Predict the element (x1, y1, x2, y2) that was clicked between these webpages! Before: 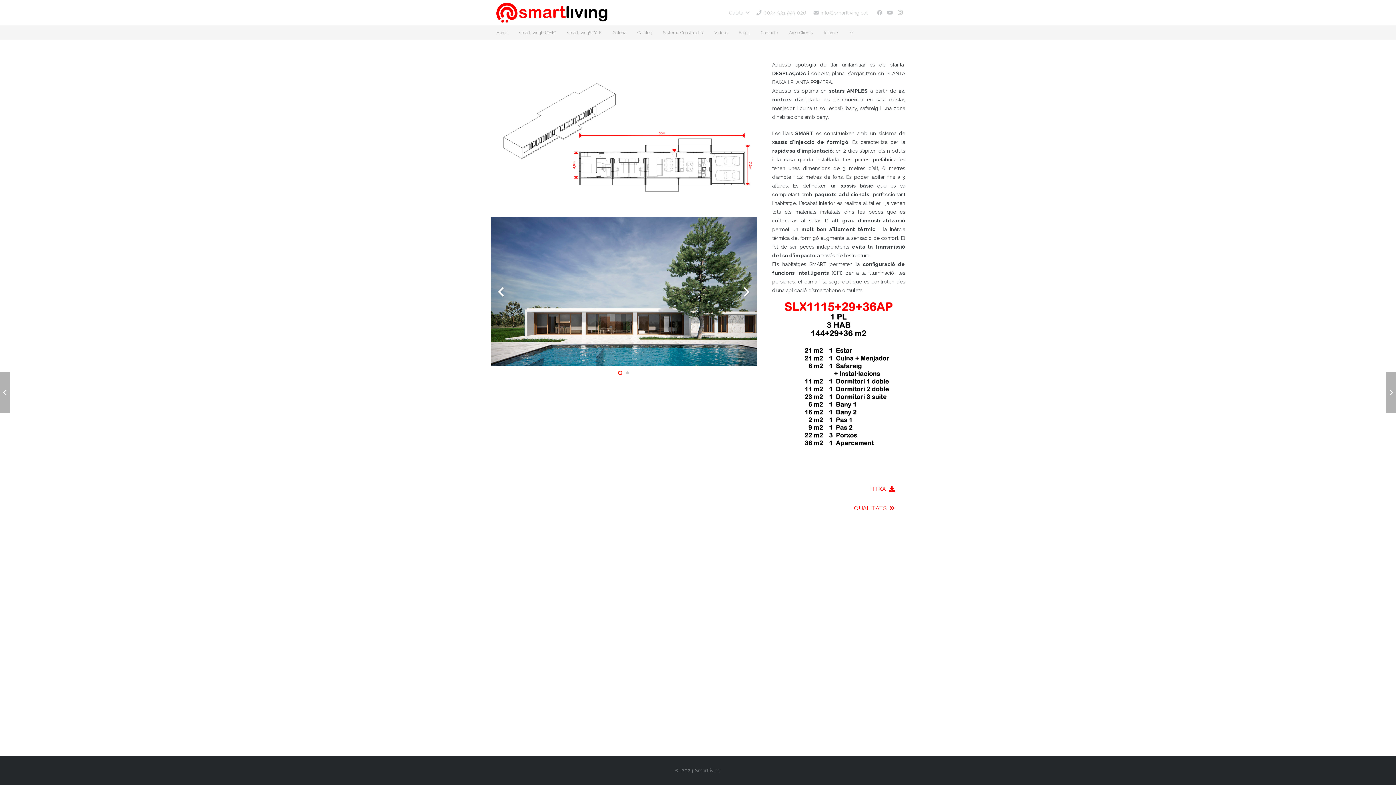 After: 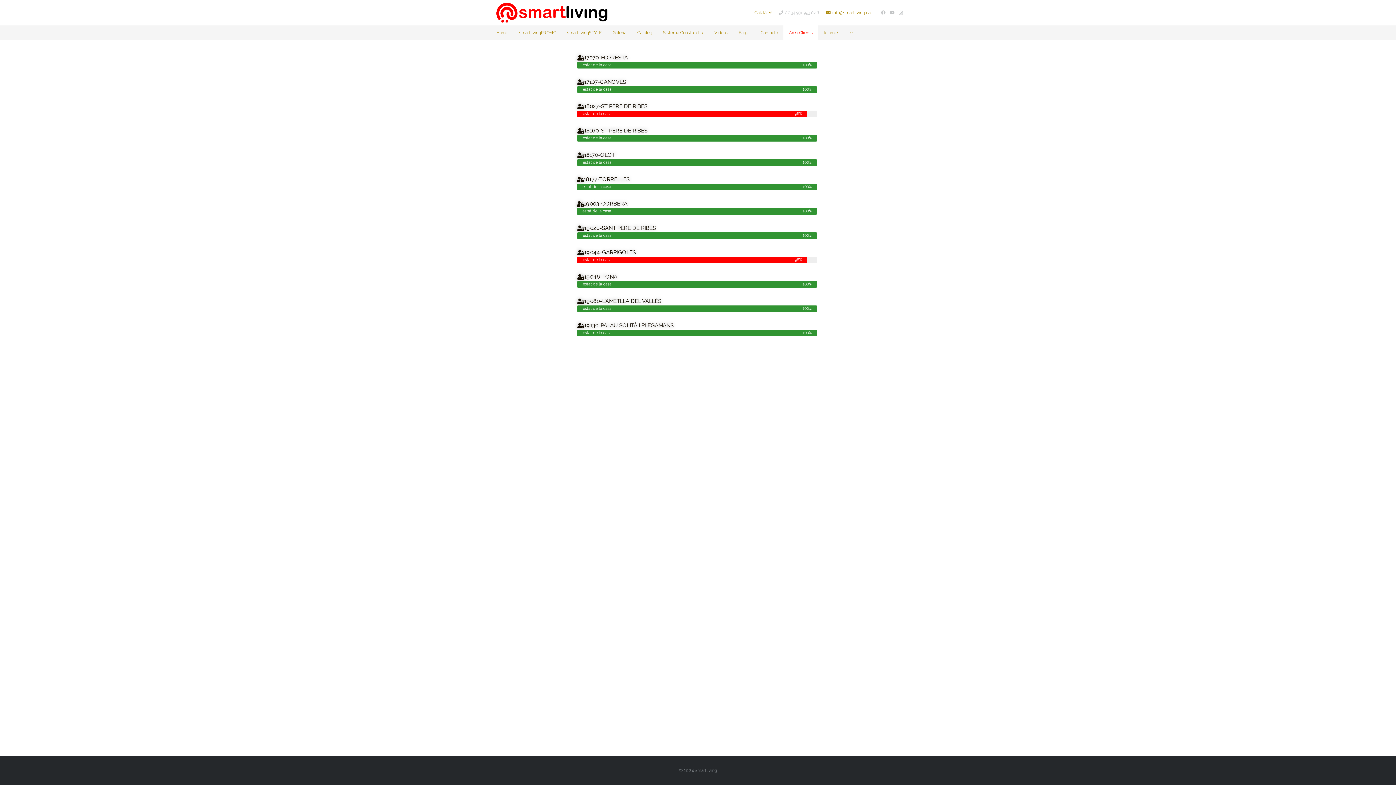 Action: bbox: (783, 25, 818, 40) label: Area Clients